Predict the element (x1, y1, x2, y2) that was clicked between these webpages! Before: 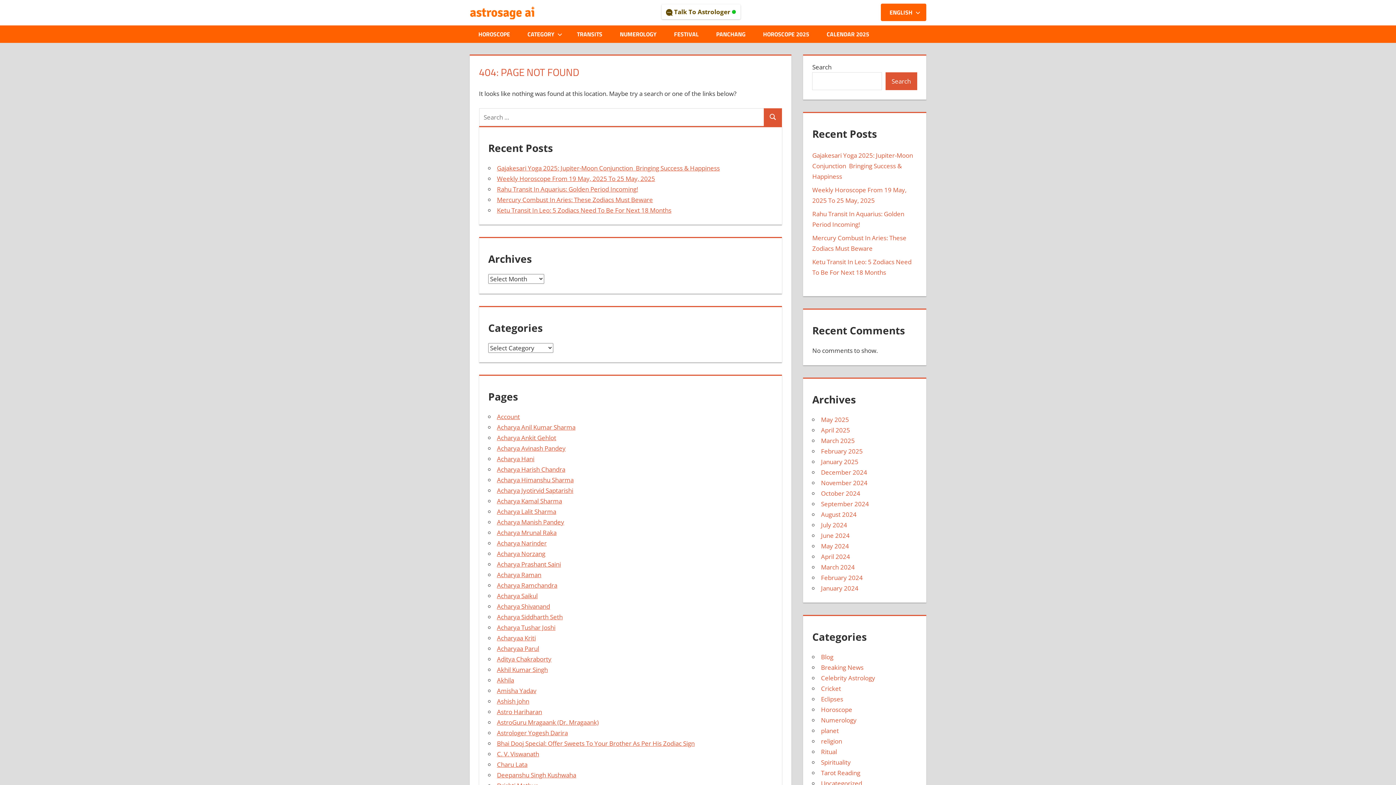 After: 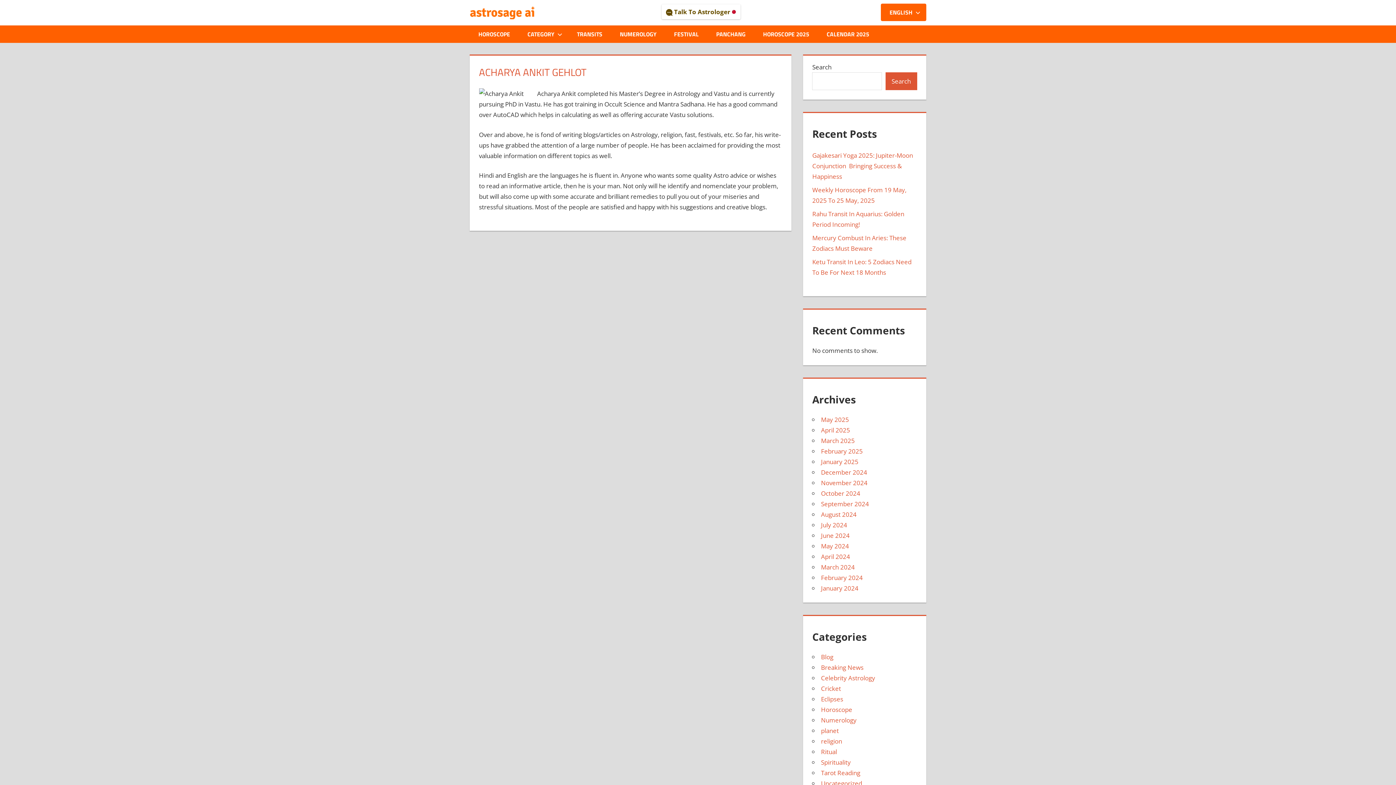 Action: label: Acharya Ankit Gehlot bbox: (497, 433, 556, 442)